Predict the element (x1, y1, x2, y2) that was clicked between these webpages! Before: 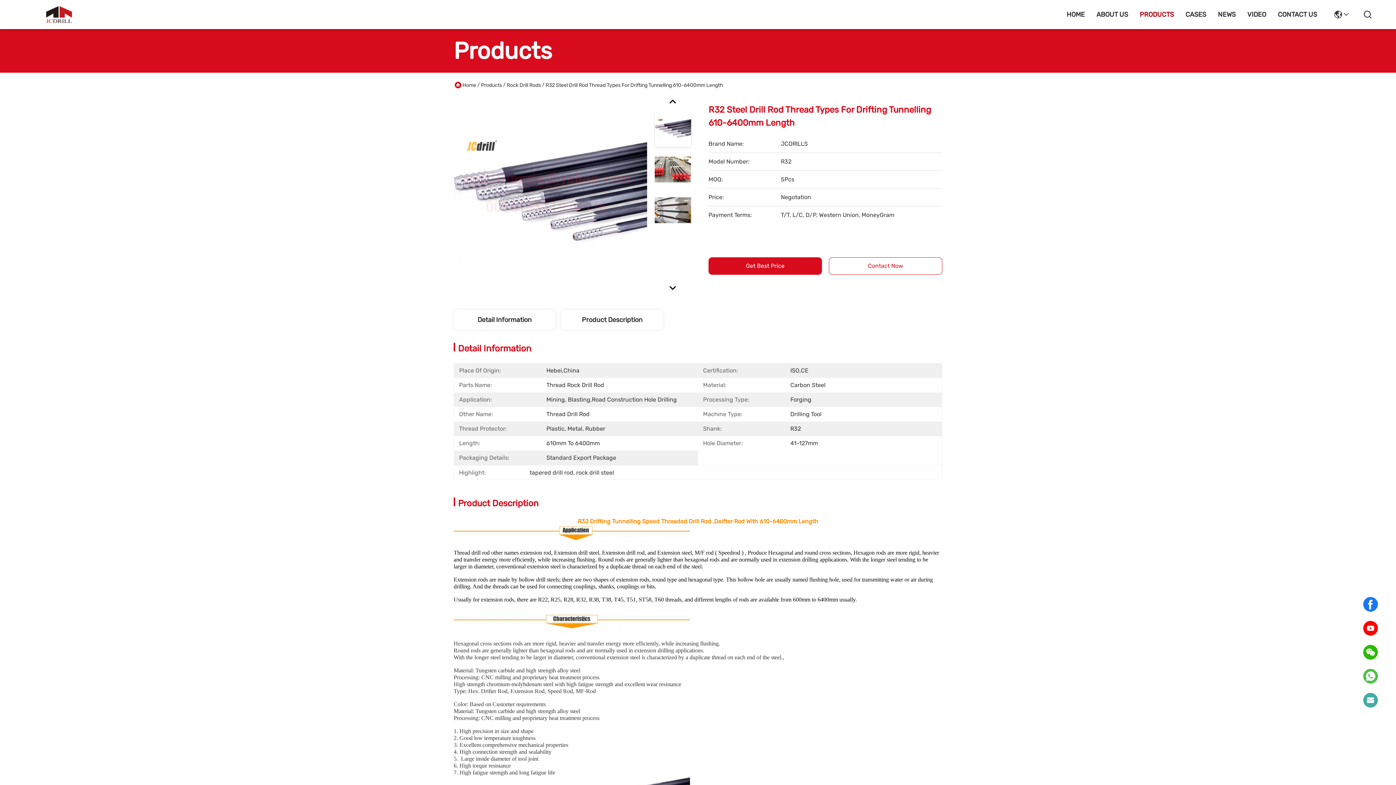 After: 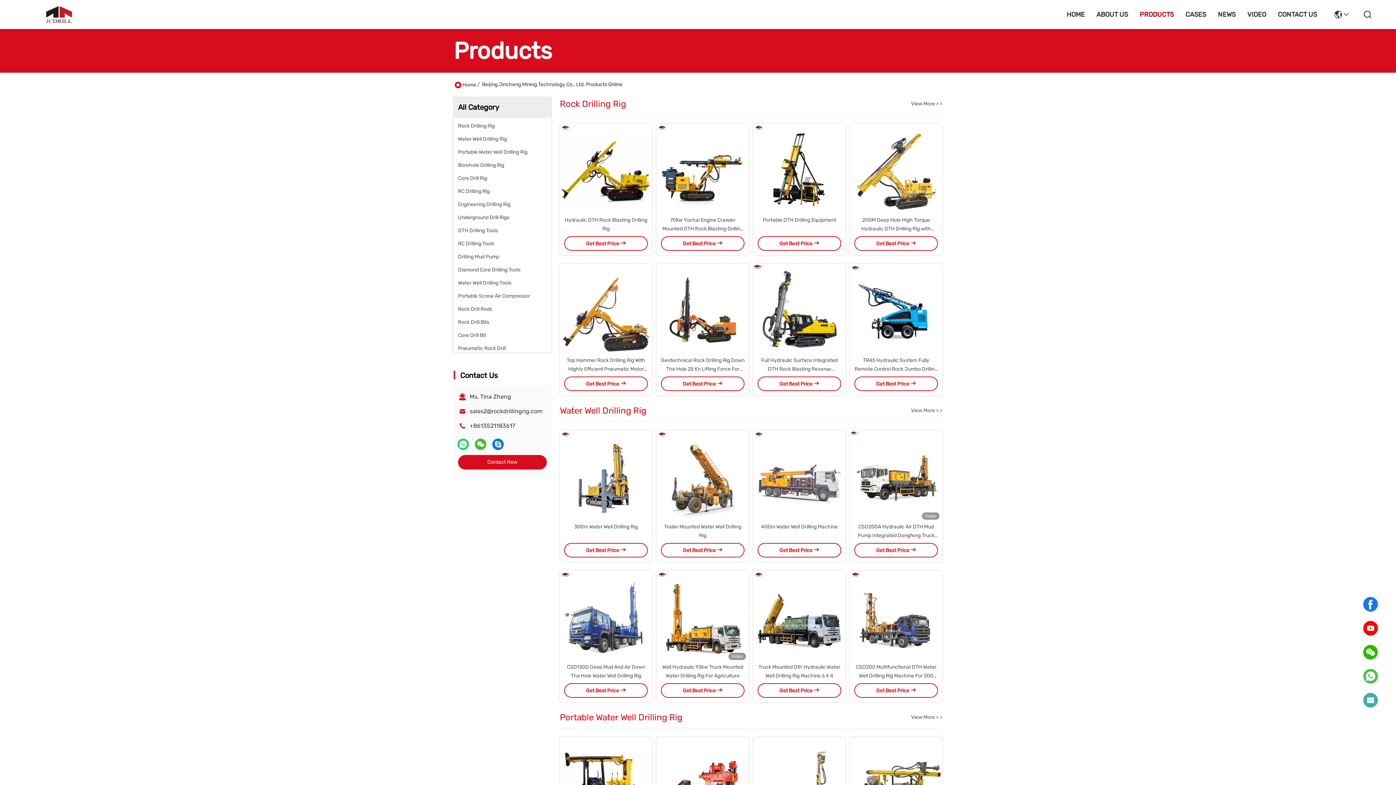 Action: bbox: (481, 82, 502, 88) label: Products